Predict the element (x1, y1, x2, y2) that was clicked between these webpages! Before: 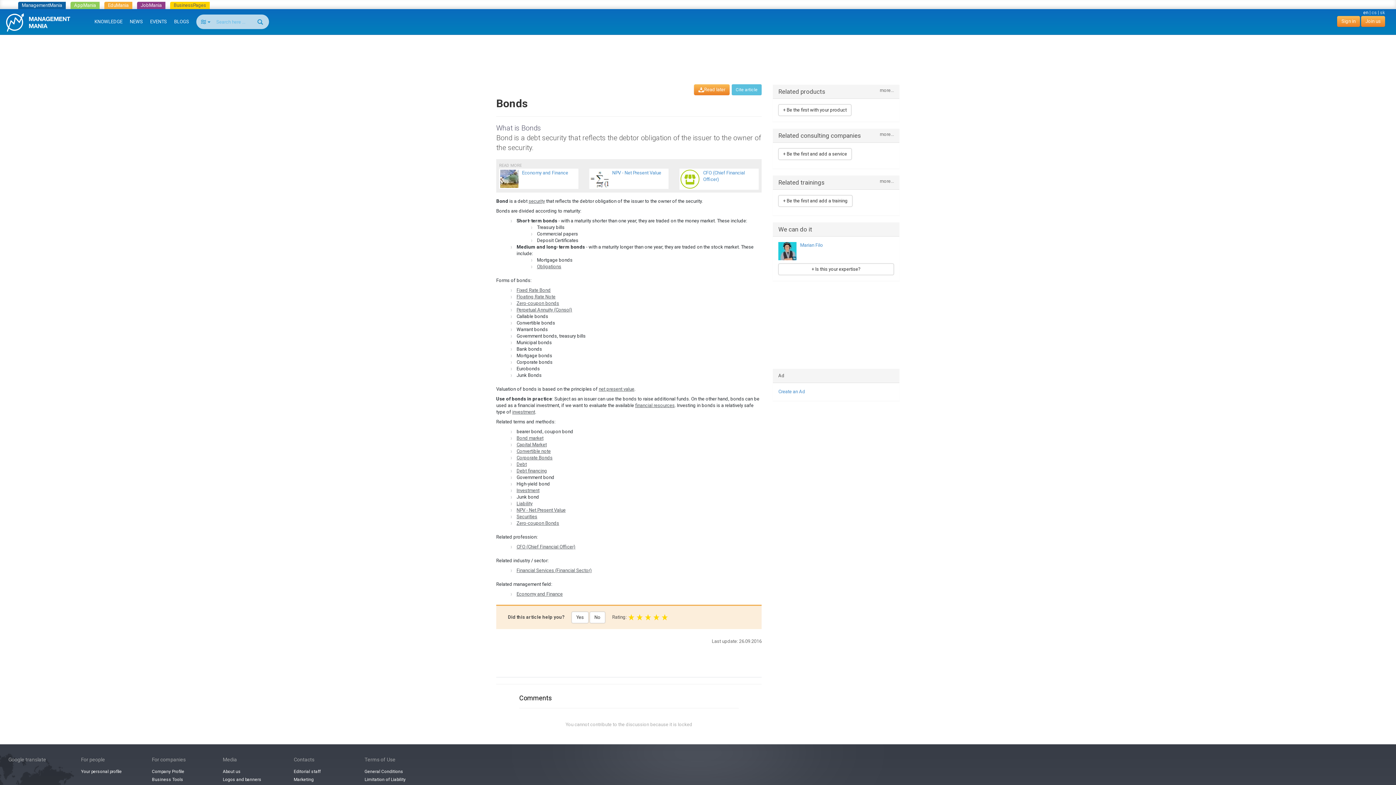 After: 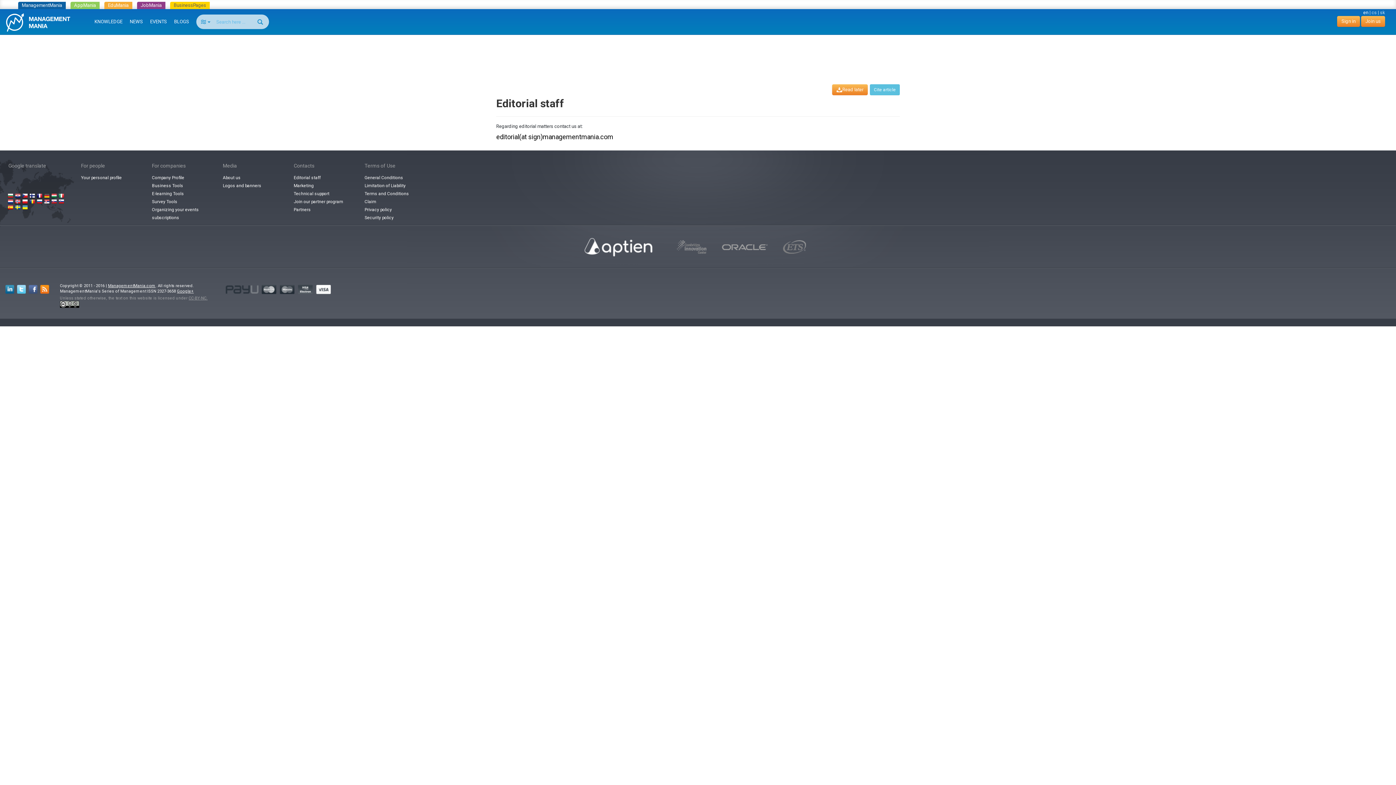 Action: label: Editorial staff bbox: (290, 768, 323, 776)